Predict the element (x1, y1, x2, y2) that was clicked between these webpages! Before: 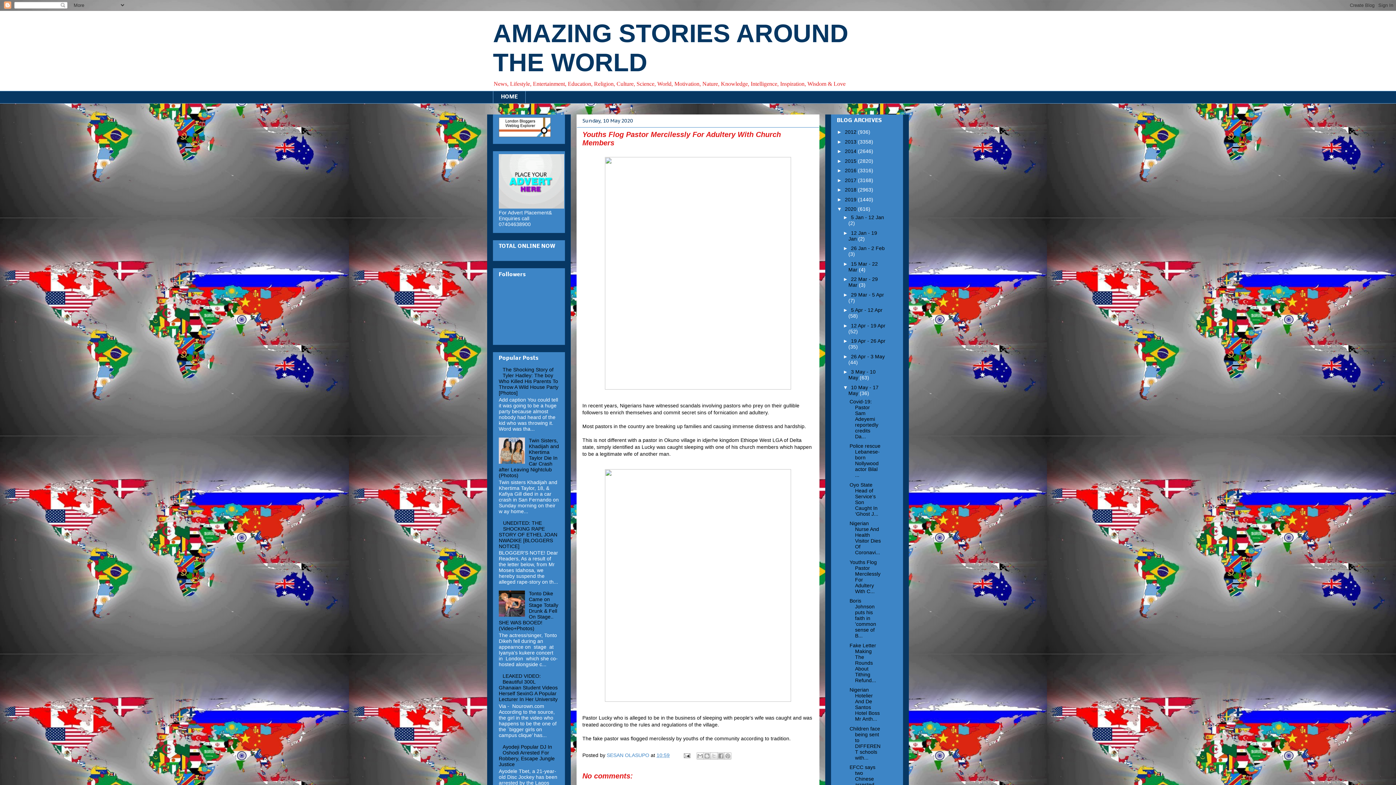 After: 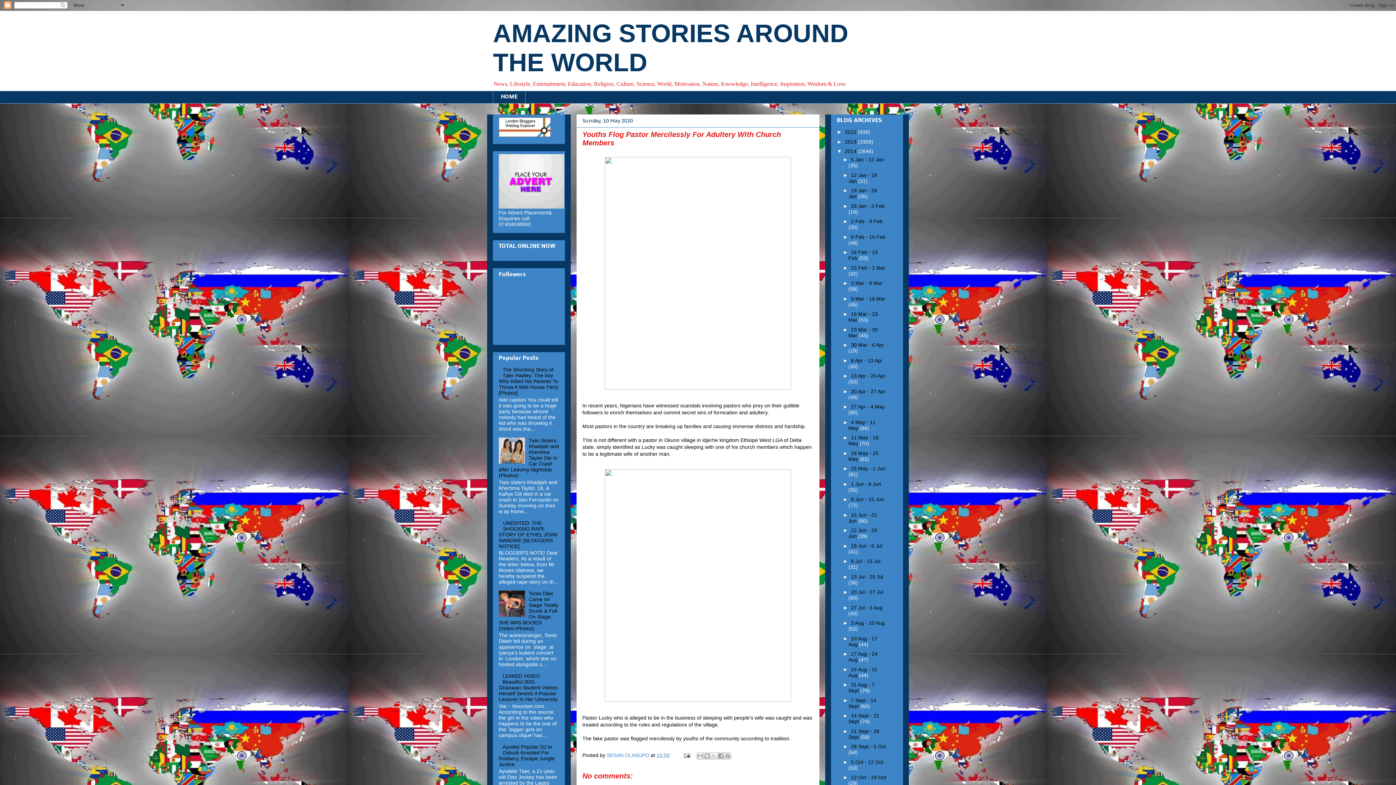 Action: bbox: (837, 148, 845, 154) label: ►  